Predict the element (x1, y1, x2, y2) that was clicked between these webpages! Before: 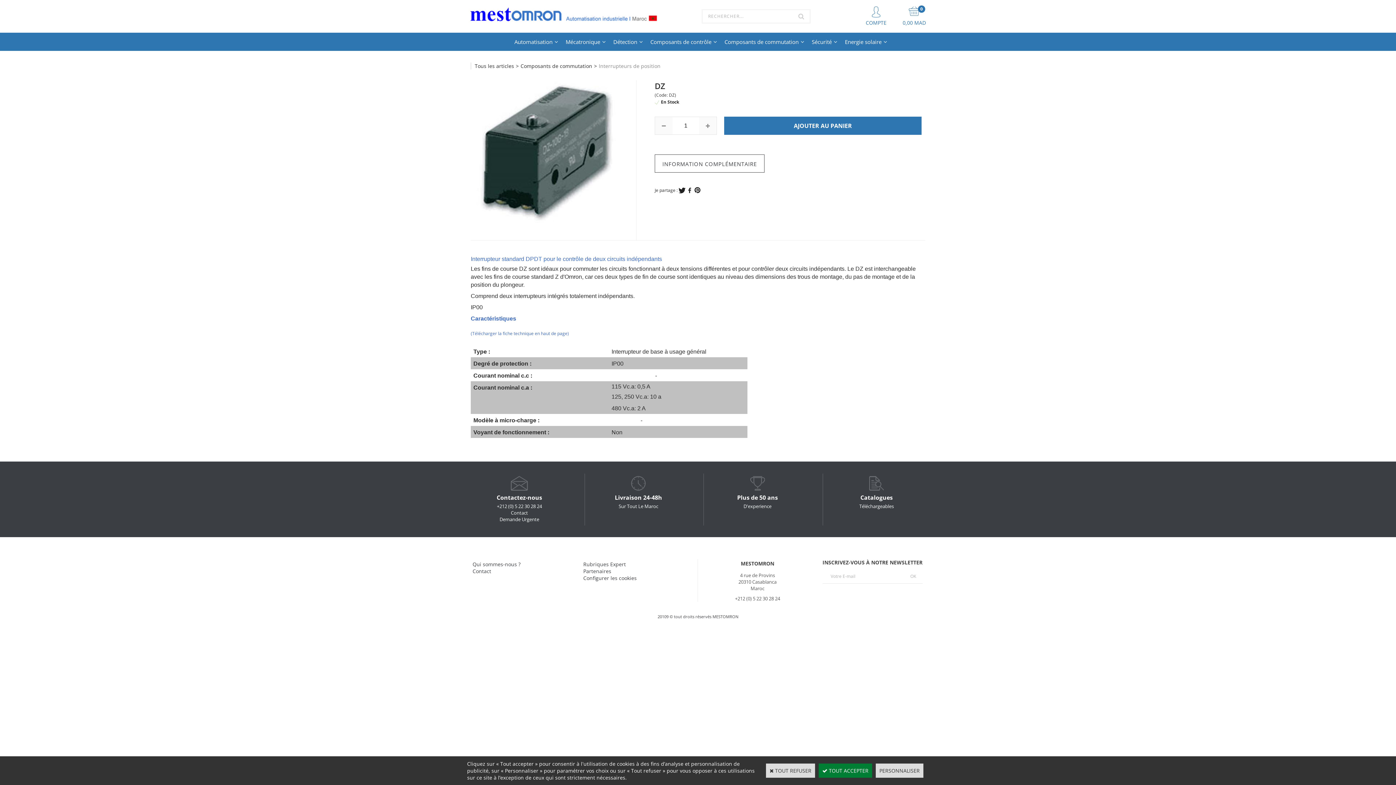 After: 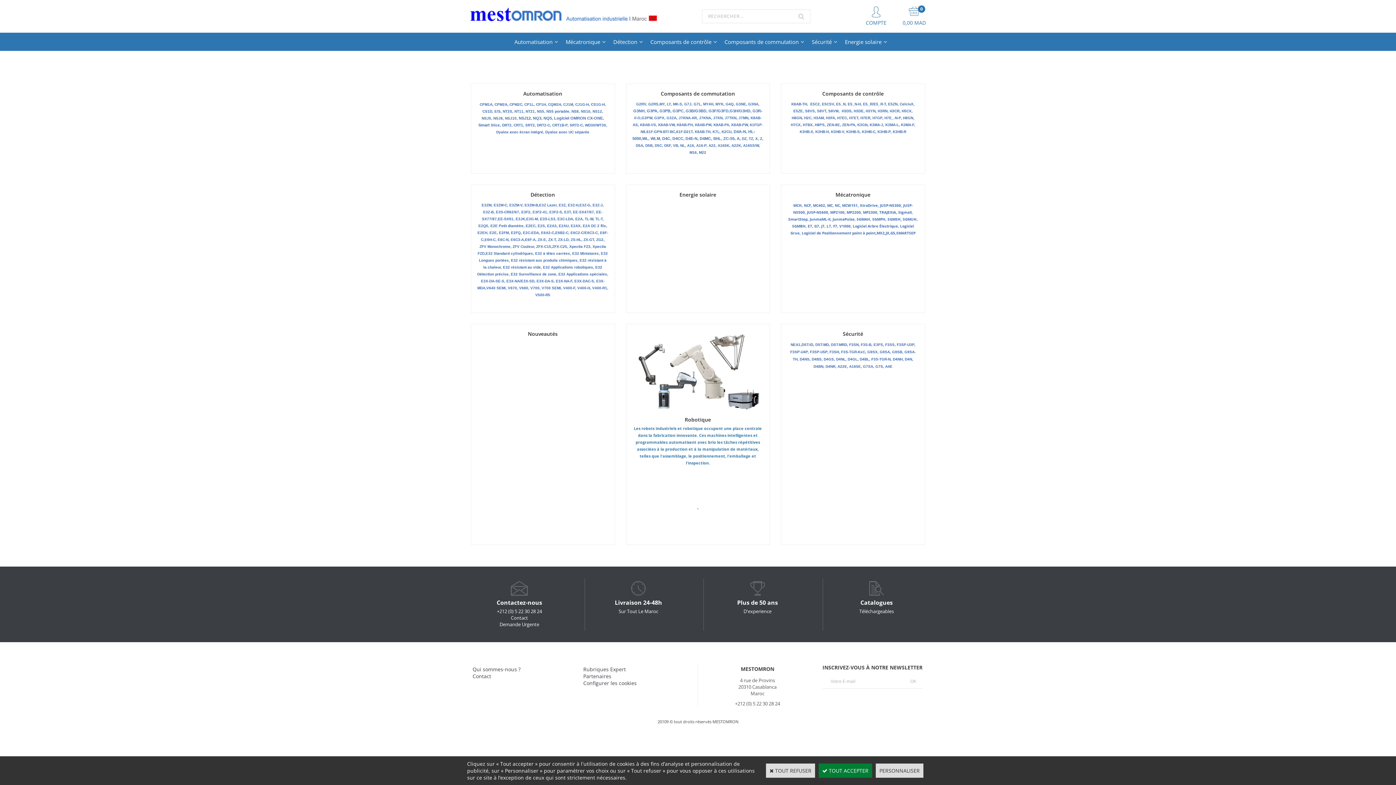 Action: label: Tous les articles bbox: (474, 62, 514, 69)